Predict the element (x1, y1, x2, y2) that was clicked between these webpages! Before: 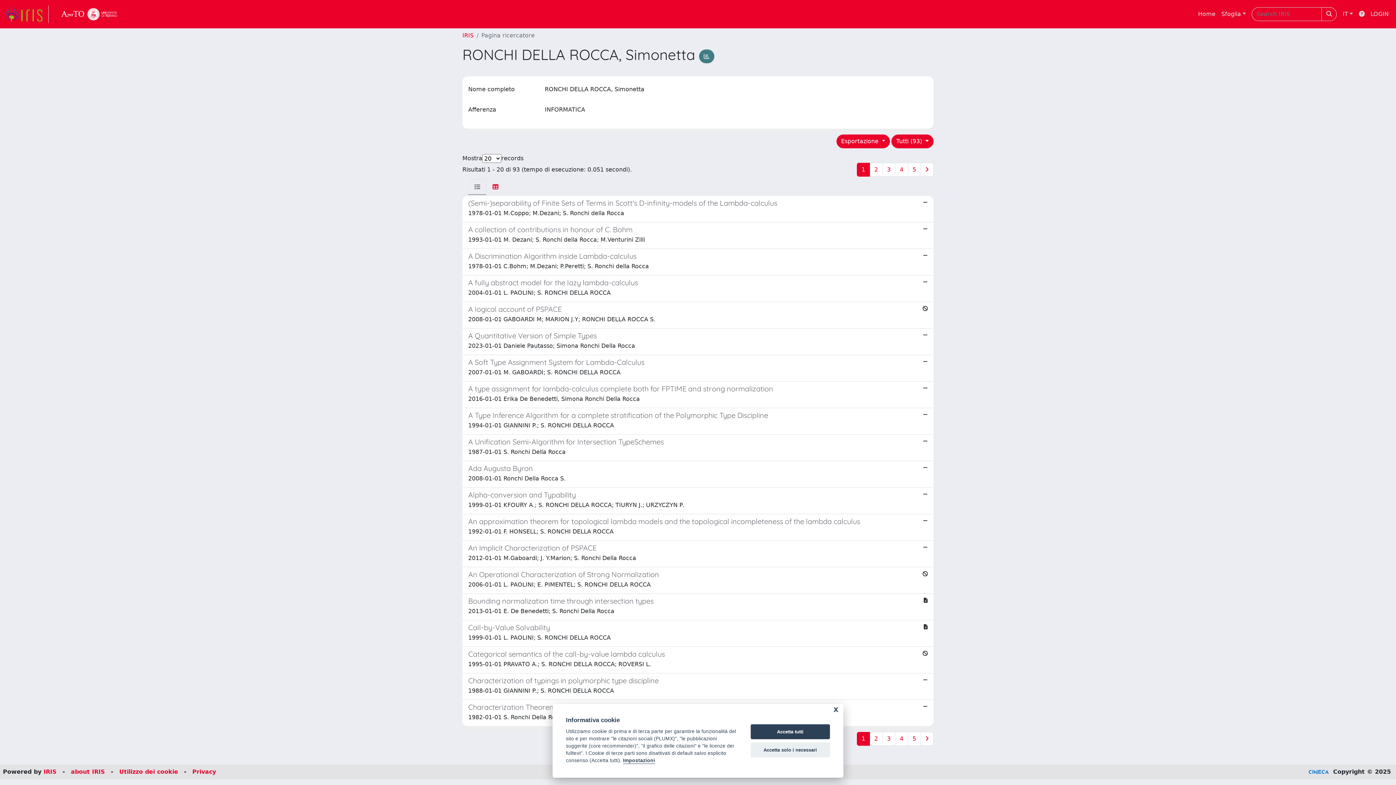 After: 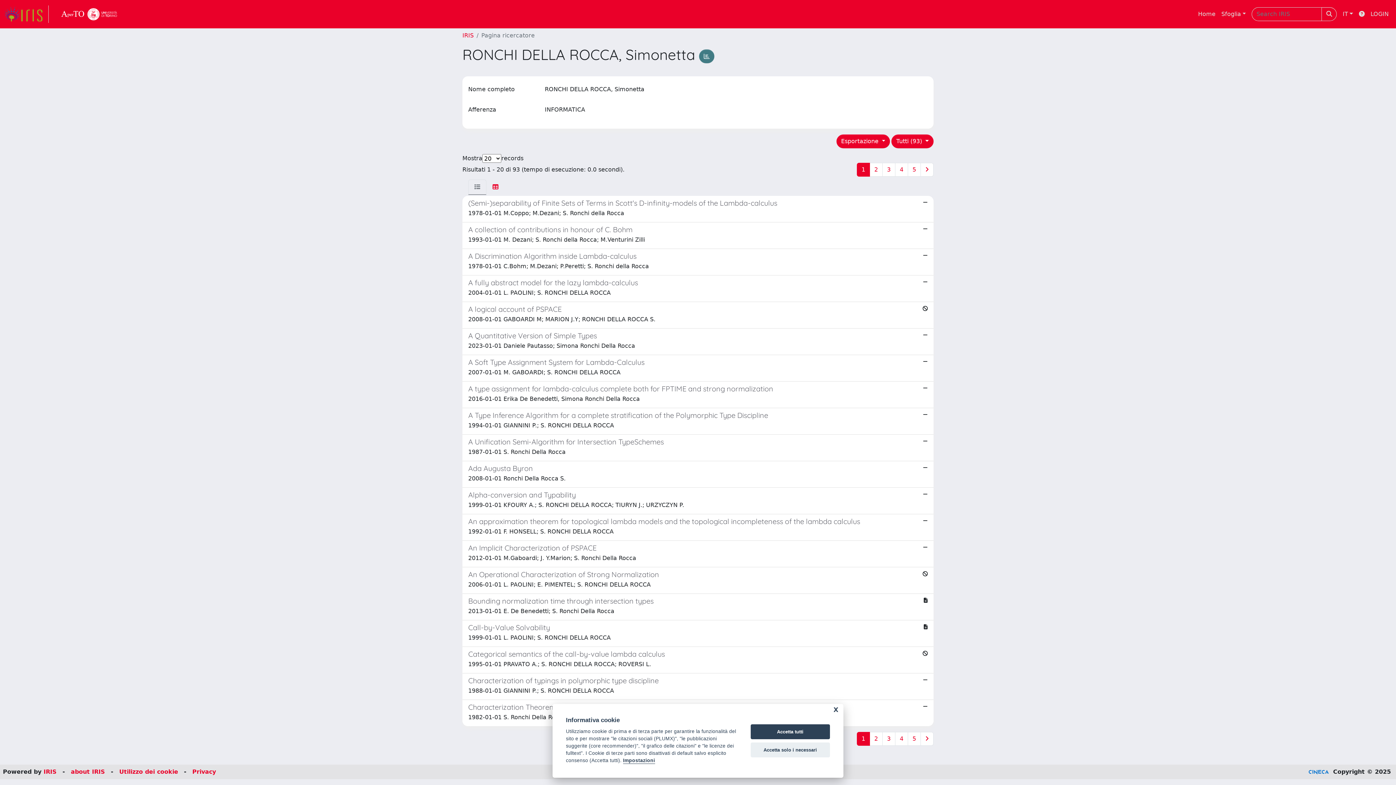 Action: bbox: (857, 162, 870, 176) label: 1